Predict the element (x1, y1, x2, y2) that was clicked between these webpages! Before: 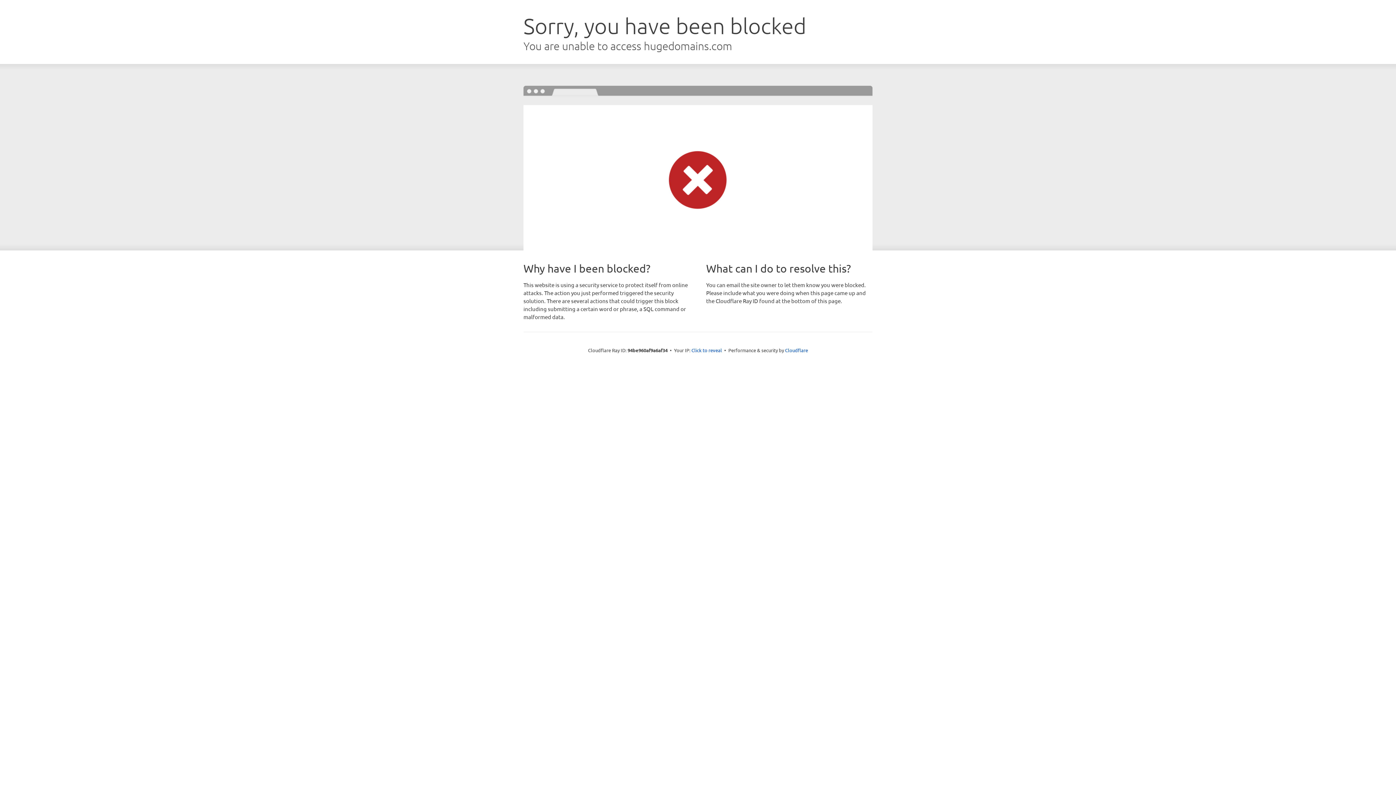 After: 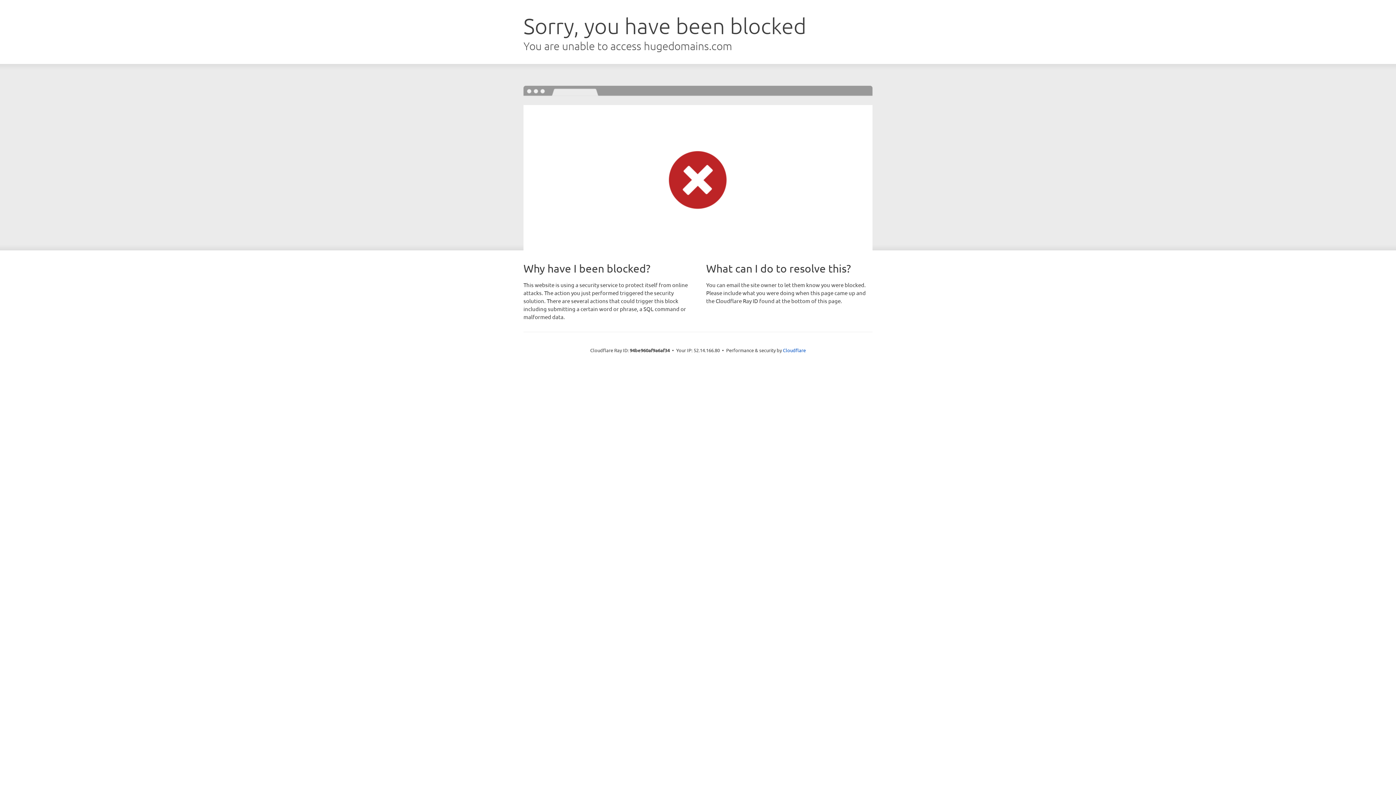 Action: label: Click to reveal bbox: (691, 346, 722, 353)